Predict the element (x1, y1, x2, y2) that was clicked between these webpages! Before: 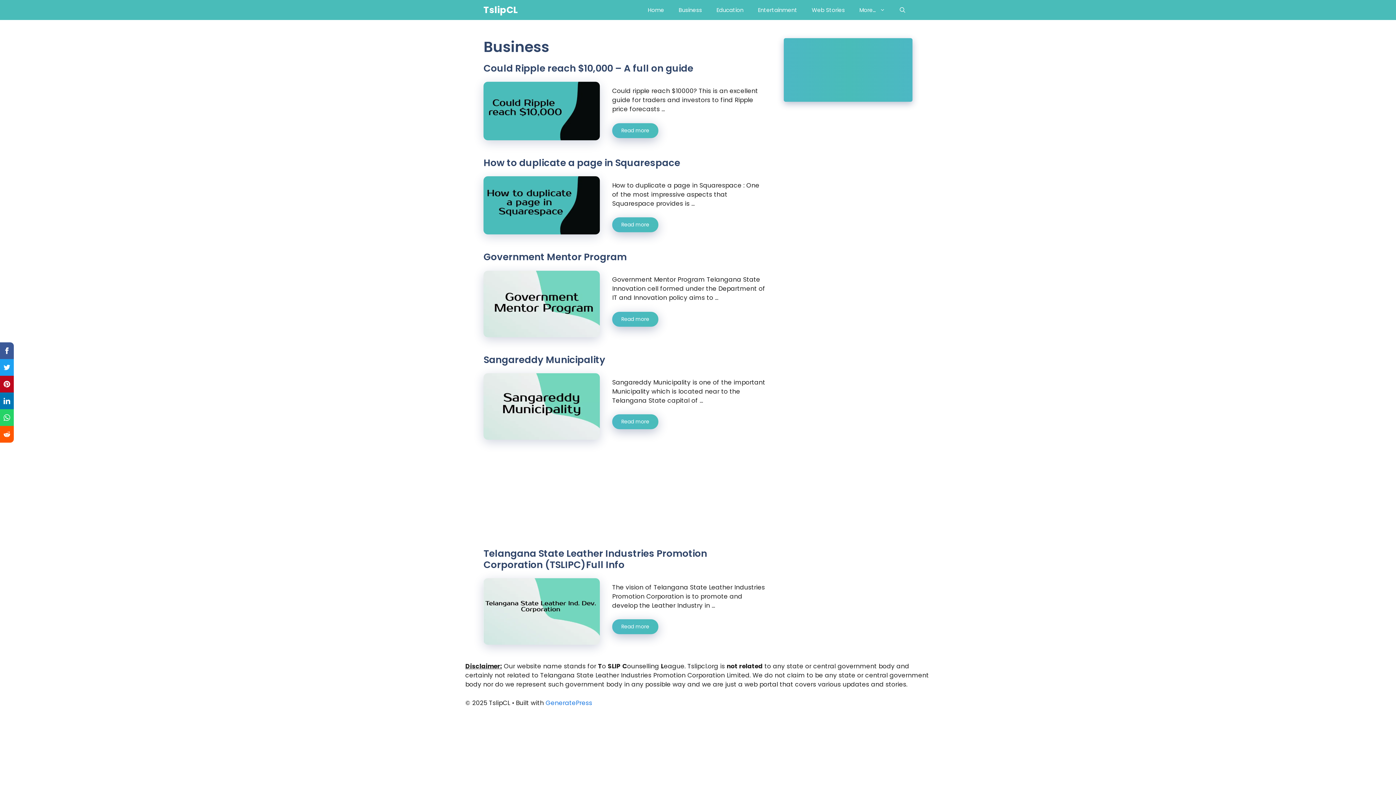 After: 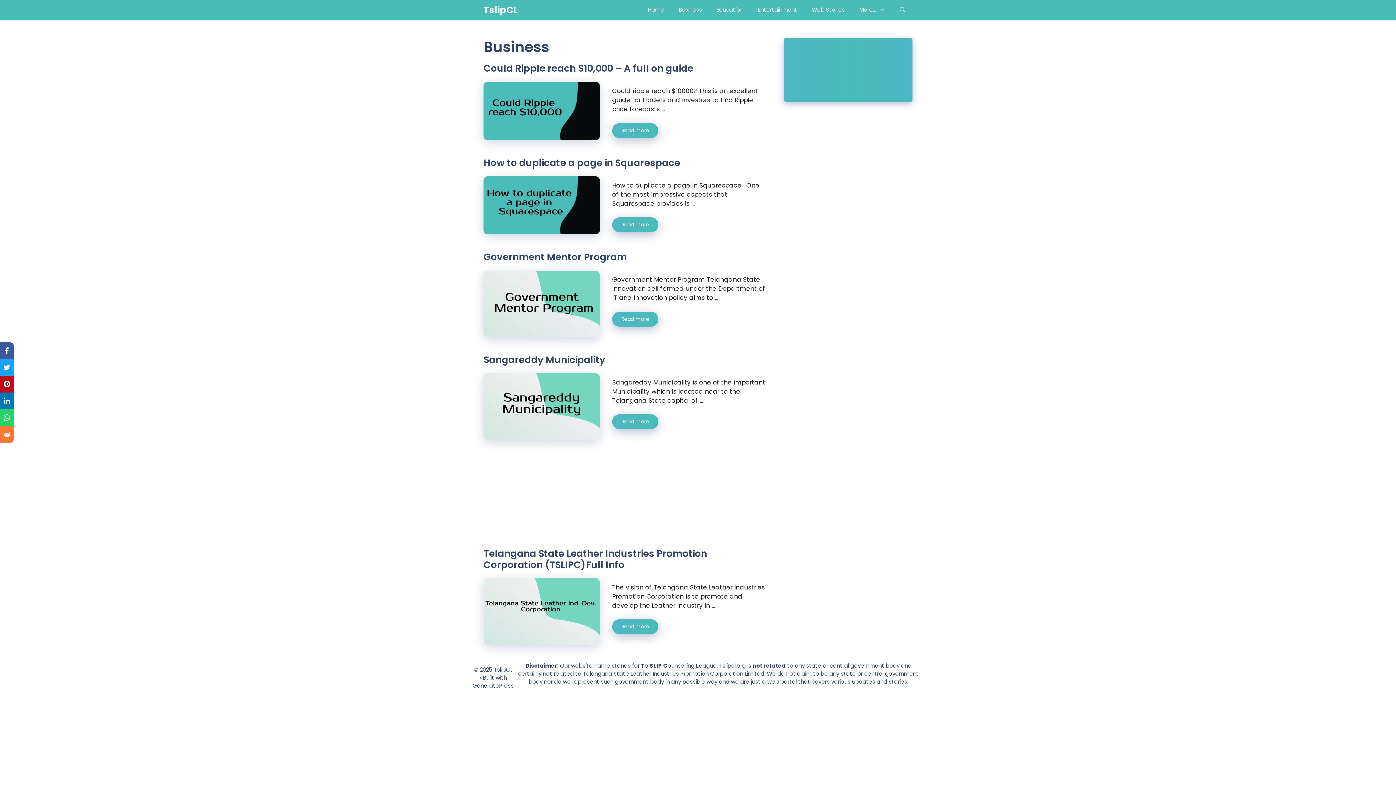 Action: bbox: (0, 426, 13, 442)